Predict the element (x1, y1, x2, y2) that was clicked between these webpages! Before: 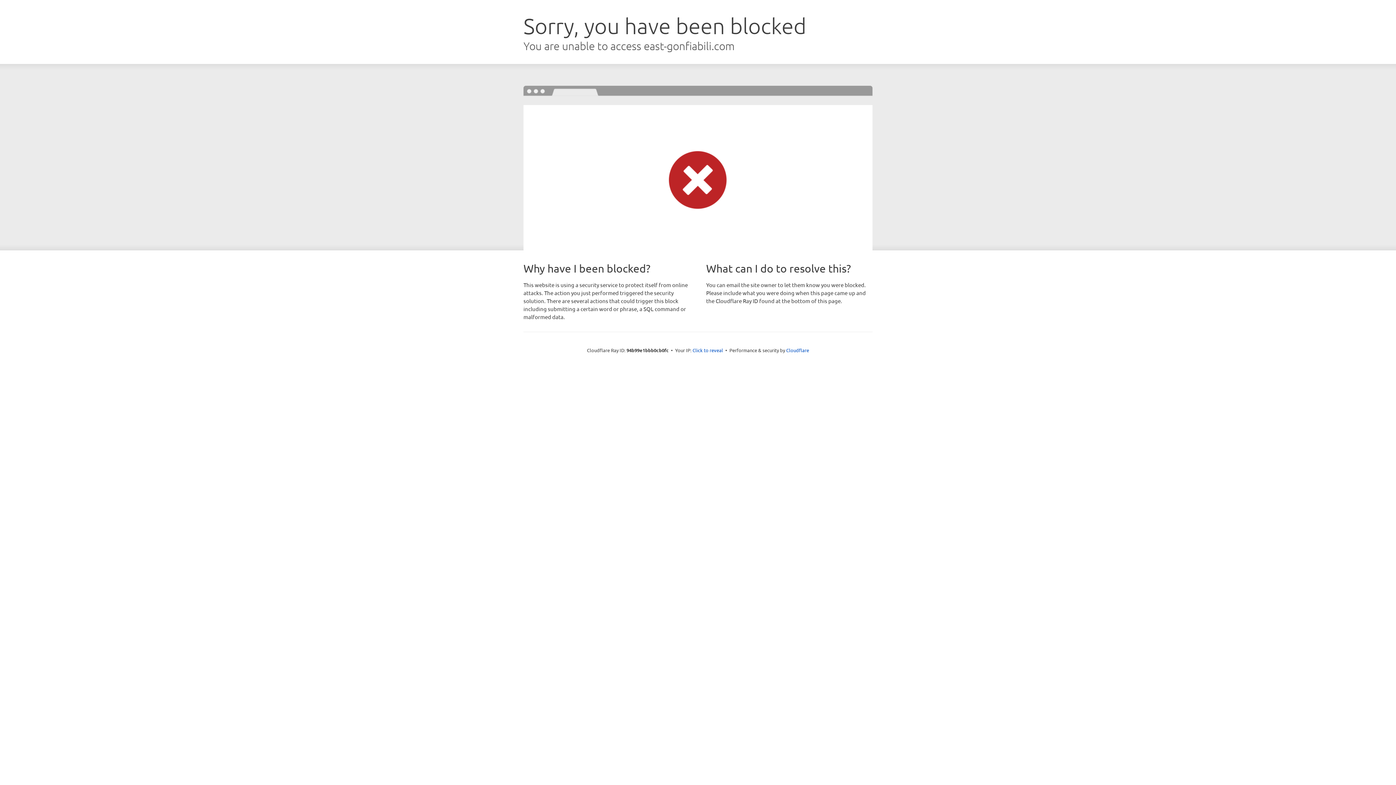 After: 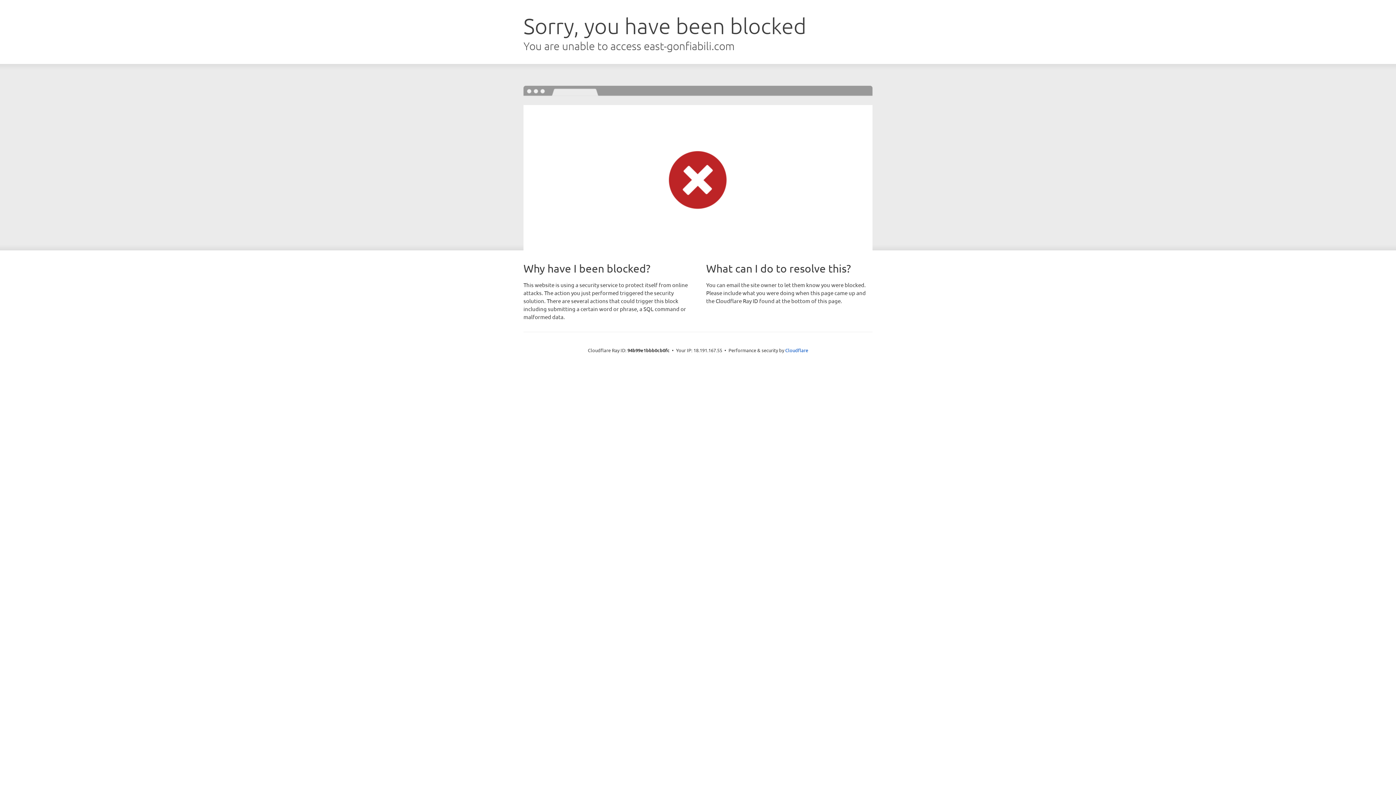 Action: label: Click to reveal bbox: (692, 346, 723, 353)